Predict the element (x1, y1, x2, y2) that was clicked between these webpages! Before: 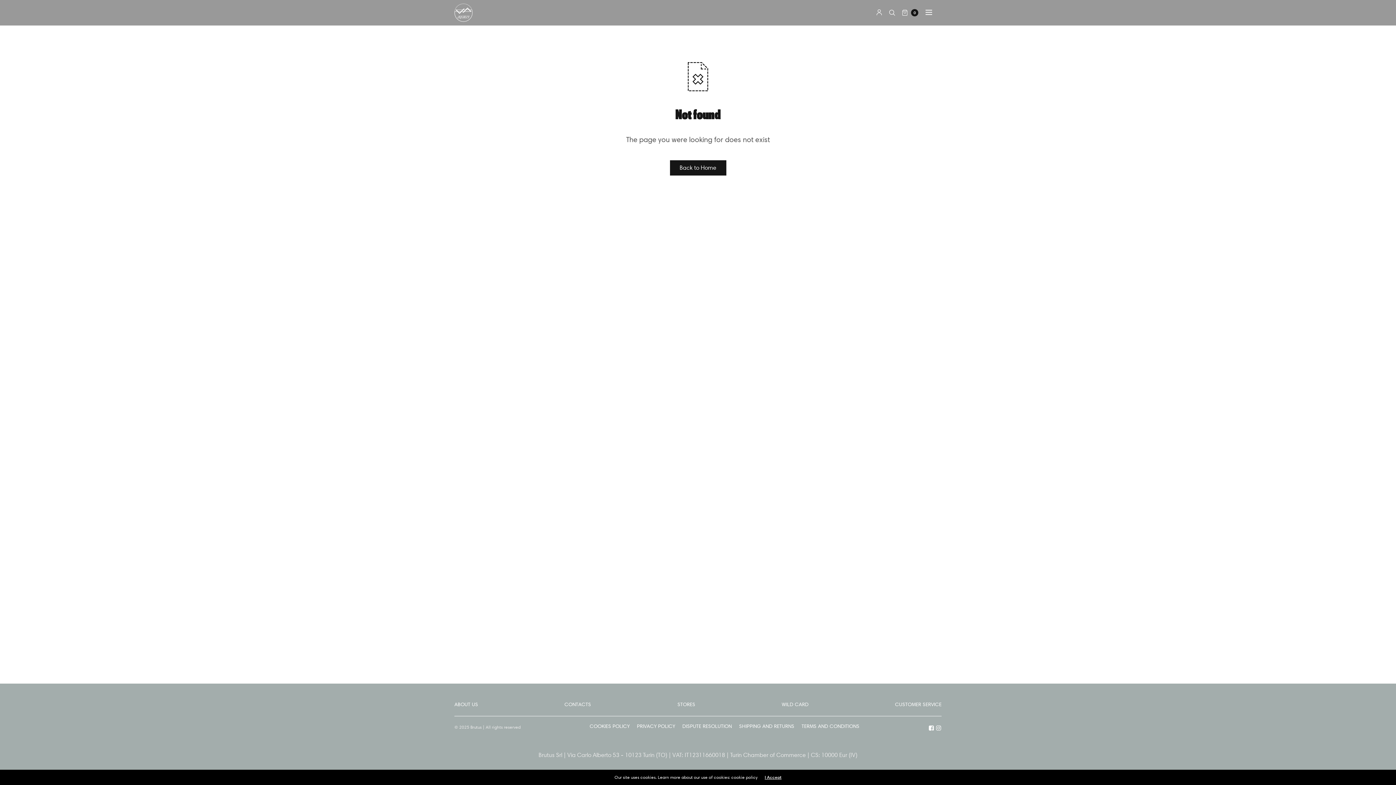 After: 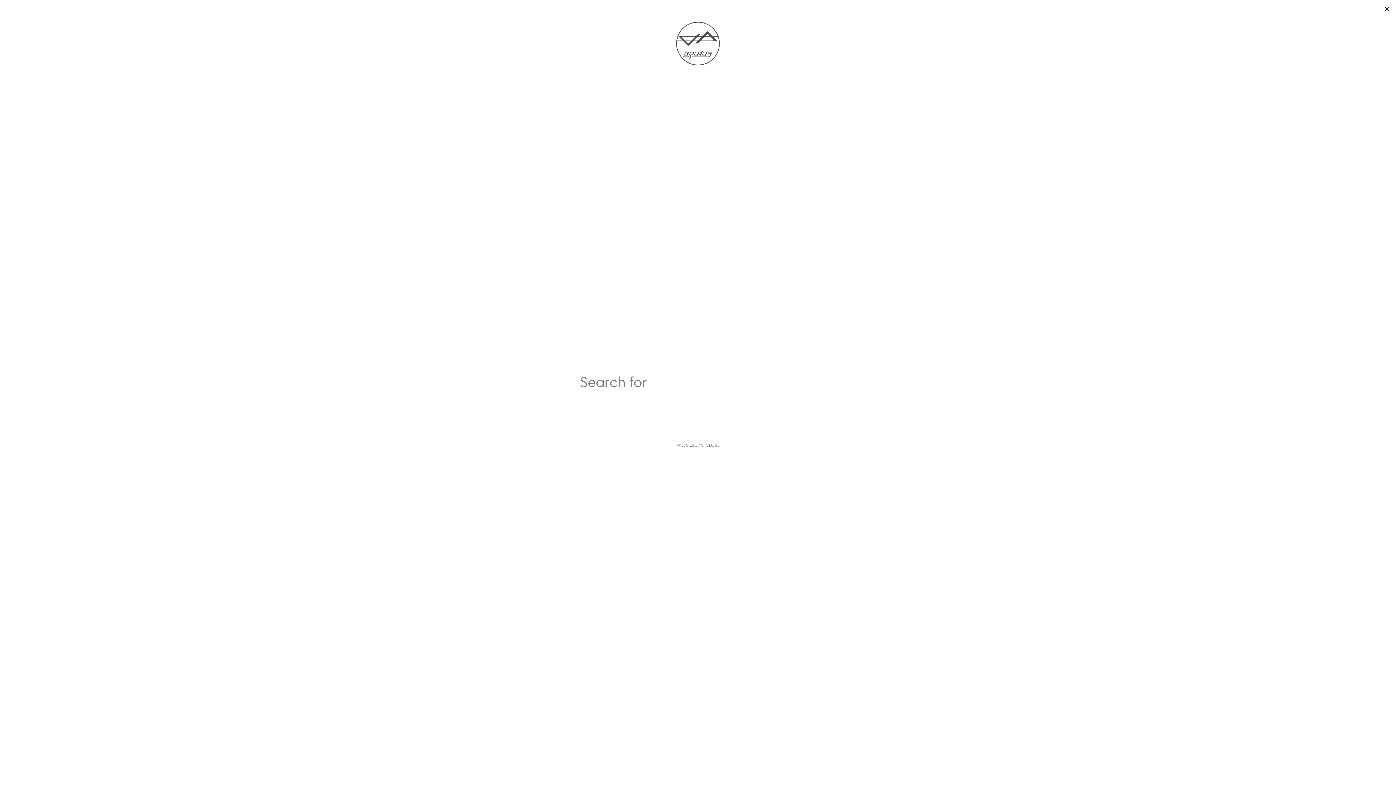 Action: bbox: (889, 4, 895, 21)